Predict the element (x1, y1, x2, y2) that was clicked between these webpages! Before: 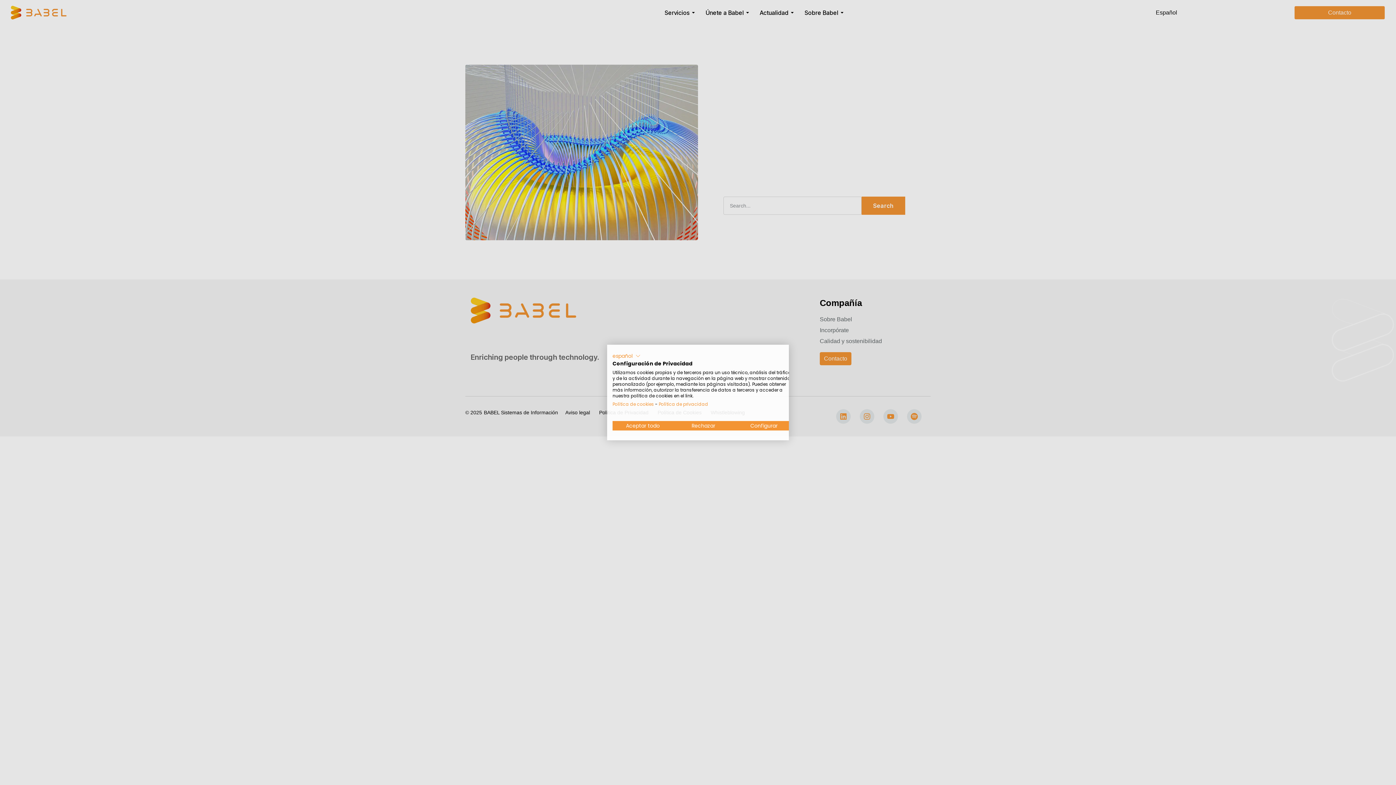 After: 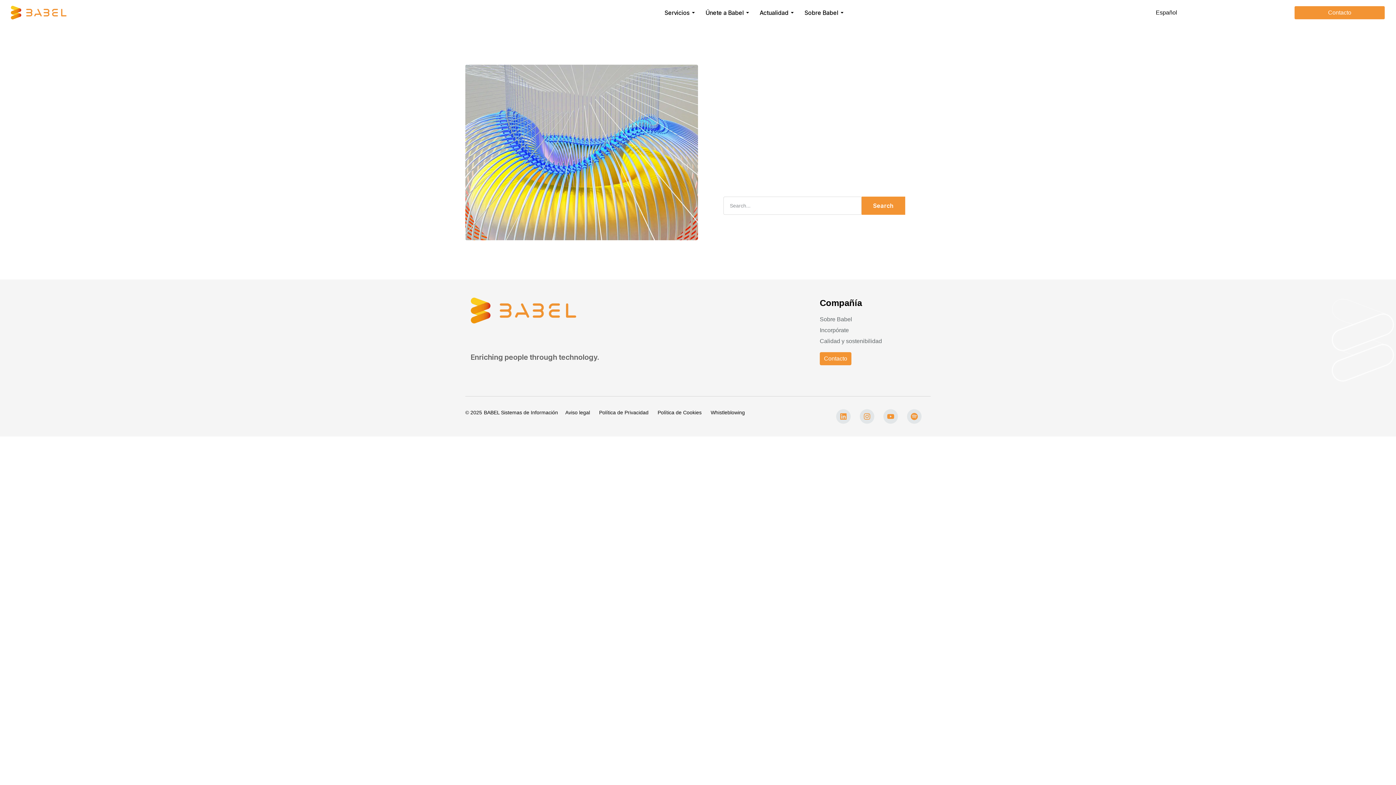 Action: label: Acepte todas las cookies bbox: (612, 421, 673, 430)